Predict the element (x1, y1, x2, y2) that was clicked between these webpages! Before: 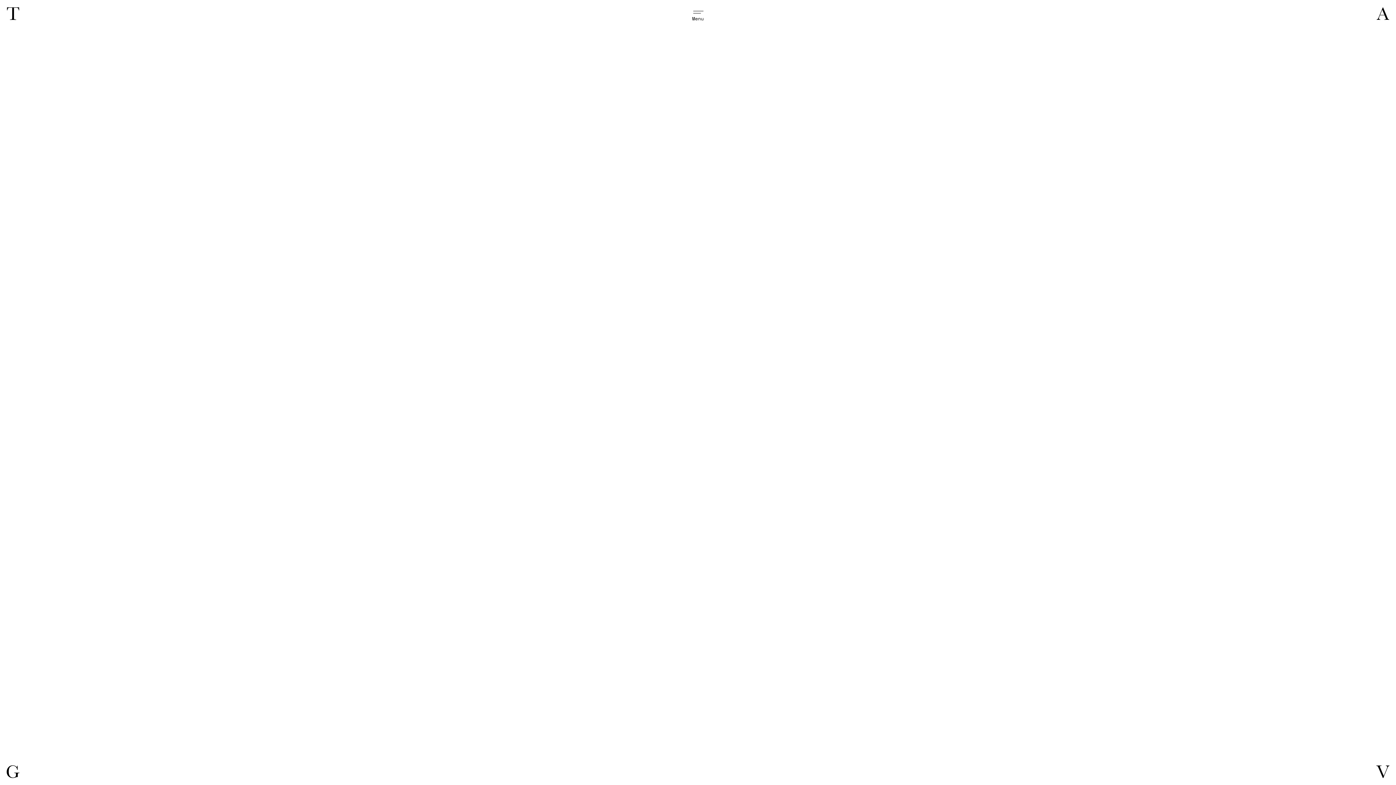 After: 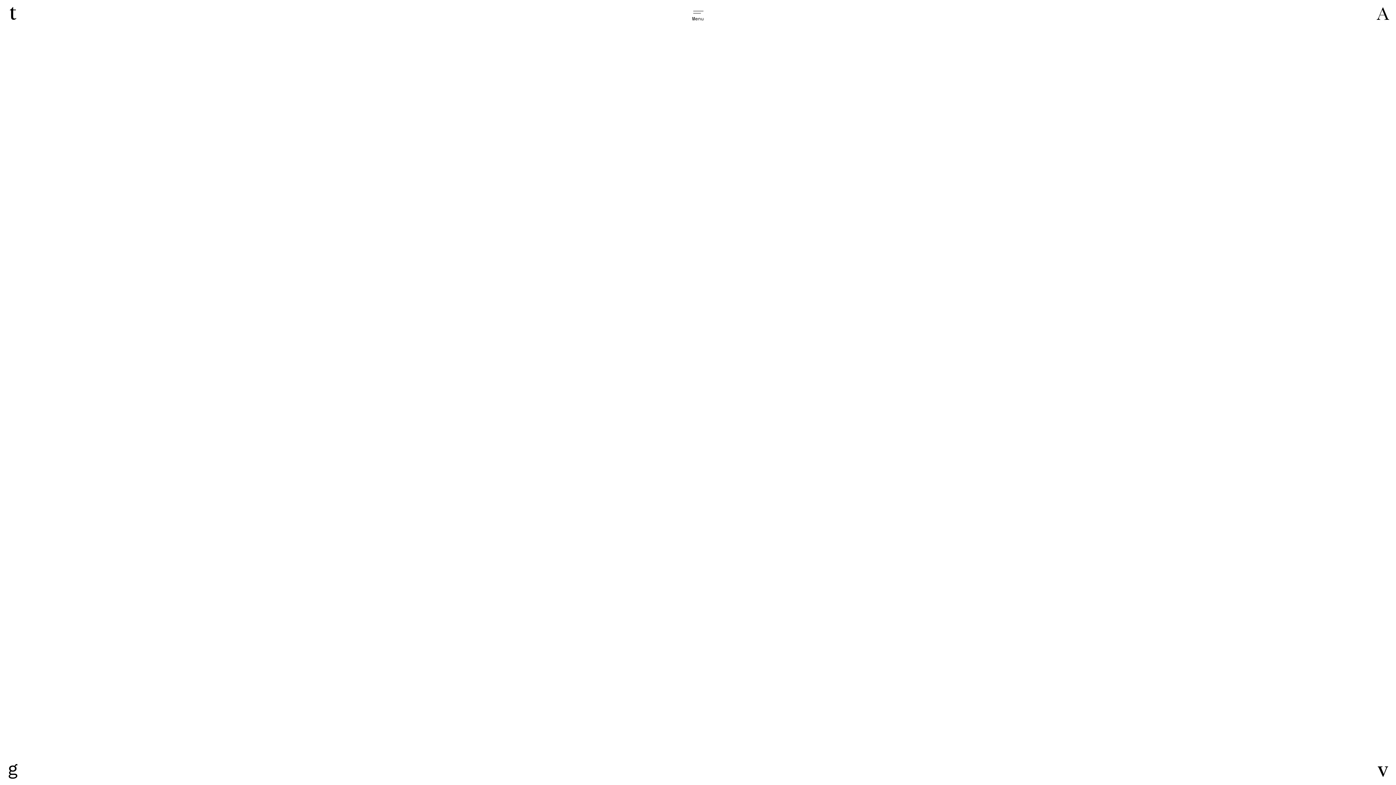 Action: label: CINEMA À SEGUNDA bbox: (77, 45, 154, 49)